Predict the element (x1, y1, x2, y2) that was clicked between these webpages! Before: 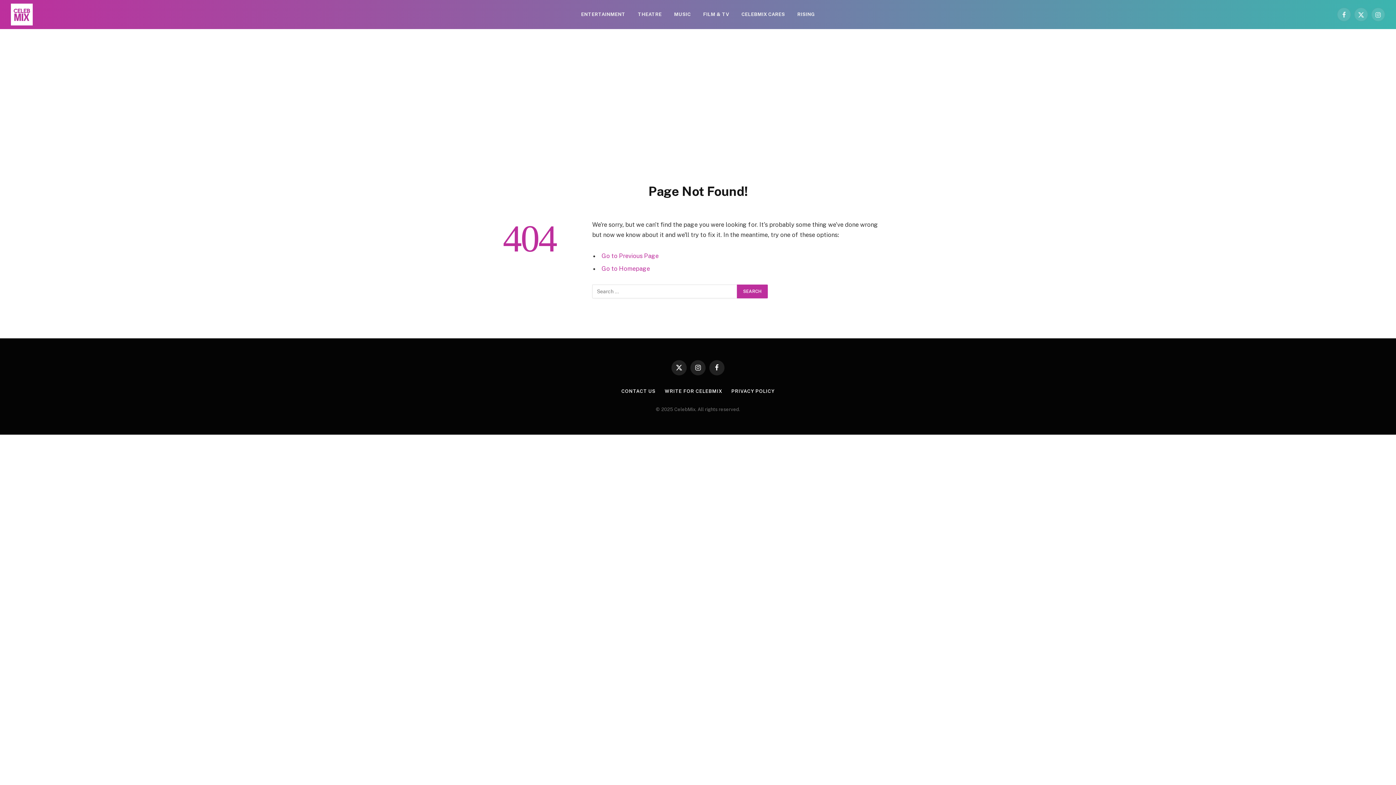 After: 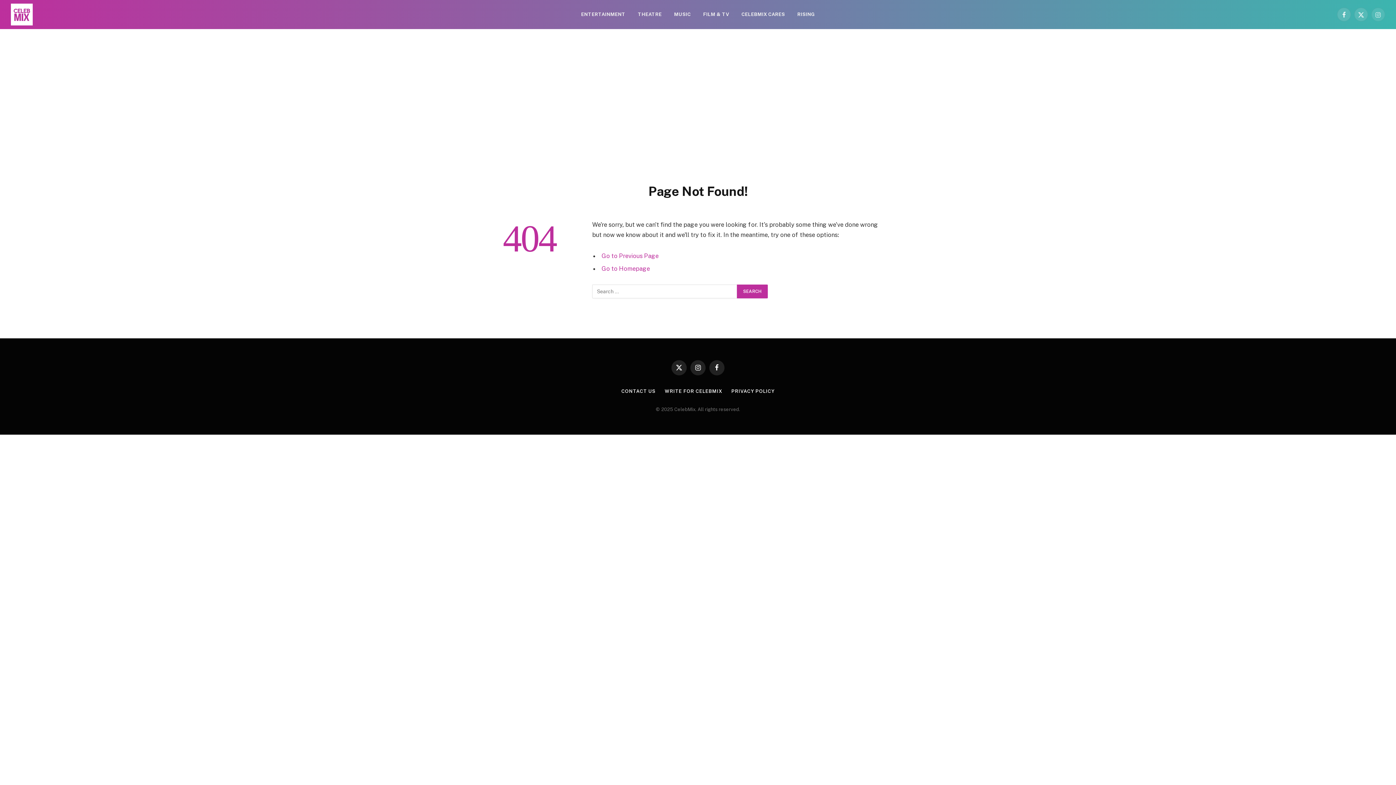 Action: bbox: (1371, 7, 1385, 21) label: Instagram